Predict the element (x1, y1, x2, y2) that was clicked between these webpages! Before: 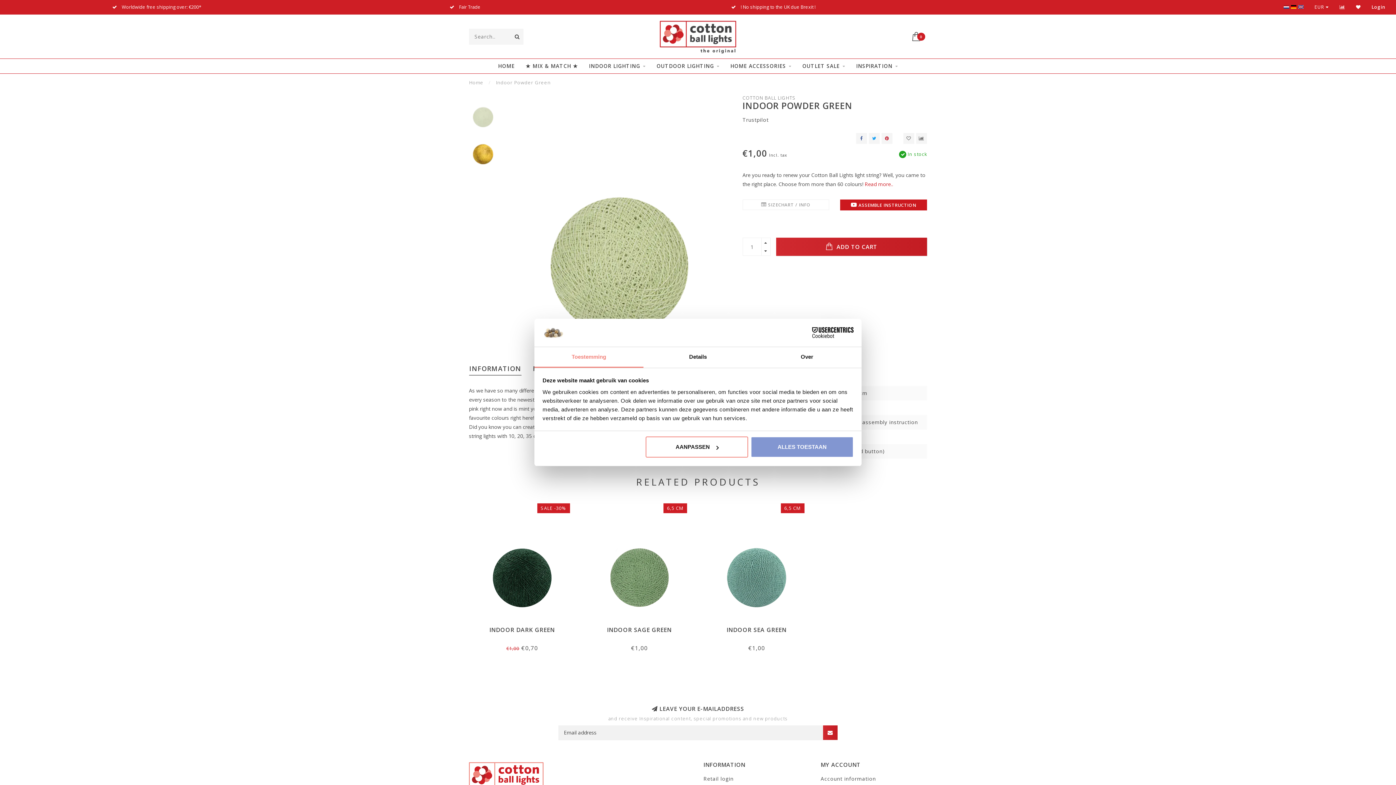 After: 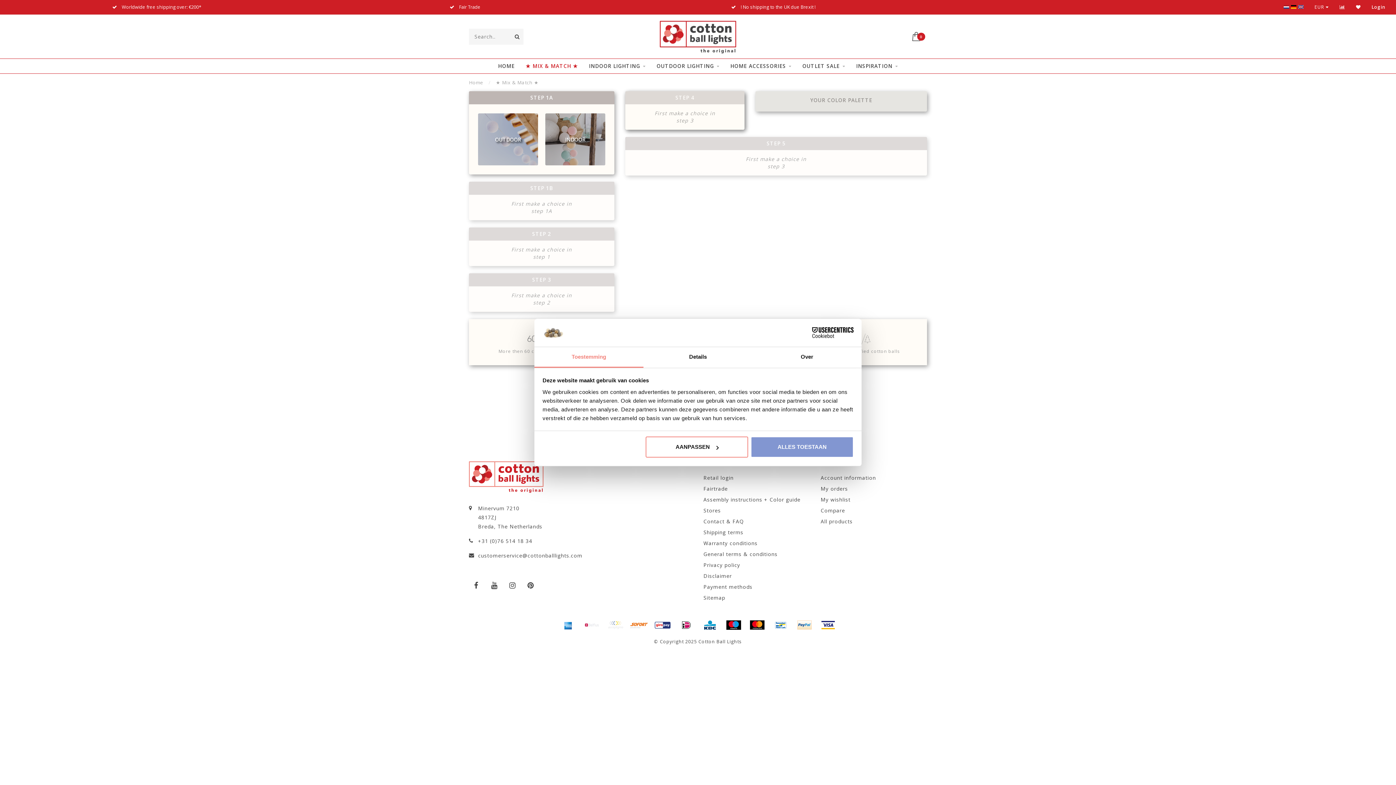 Action: bbox: (525, 58, 578, 73) label: ★ MIX & MATCH ★